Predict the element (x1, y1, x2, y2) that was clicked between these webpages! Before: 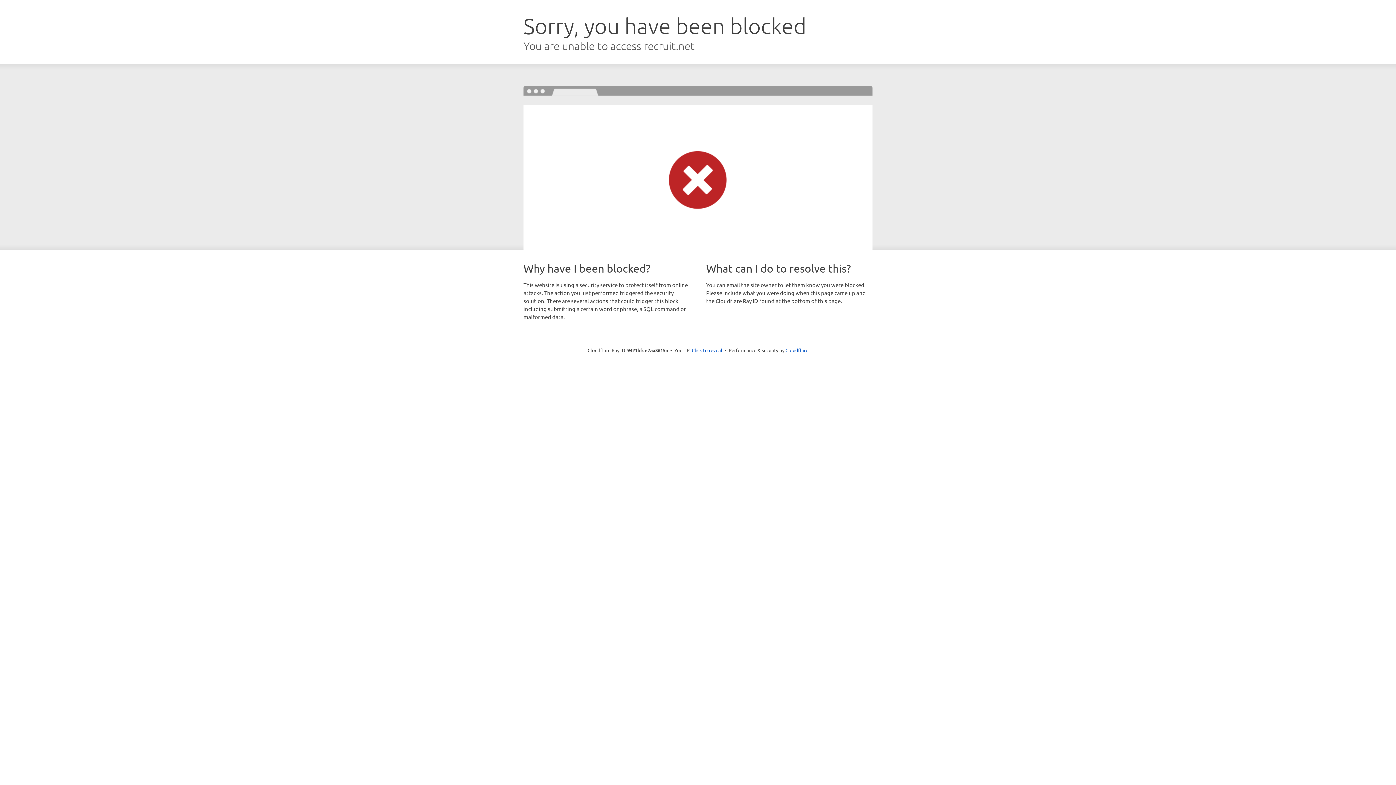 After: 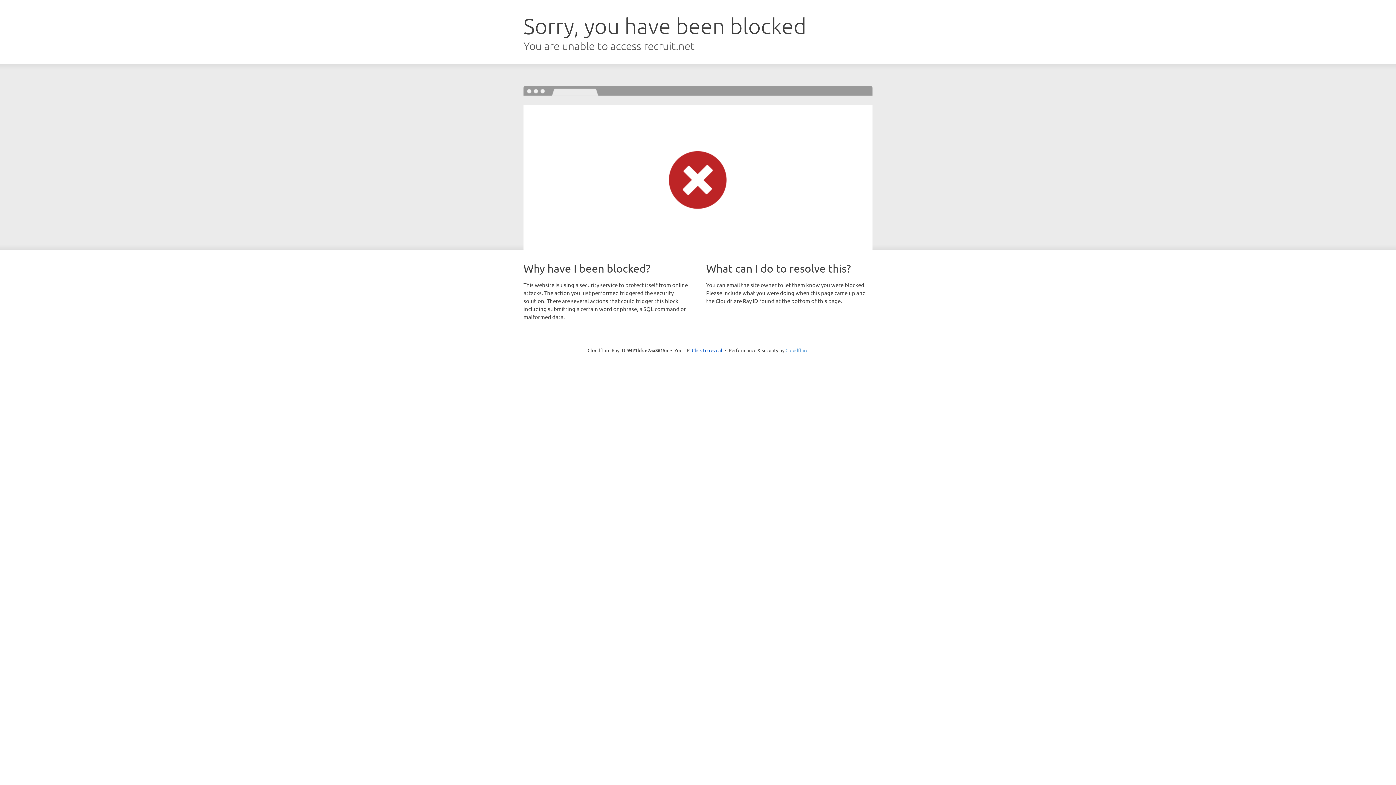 Action: label: Cloudflare bbox: (785, 347, 808, 353)